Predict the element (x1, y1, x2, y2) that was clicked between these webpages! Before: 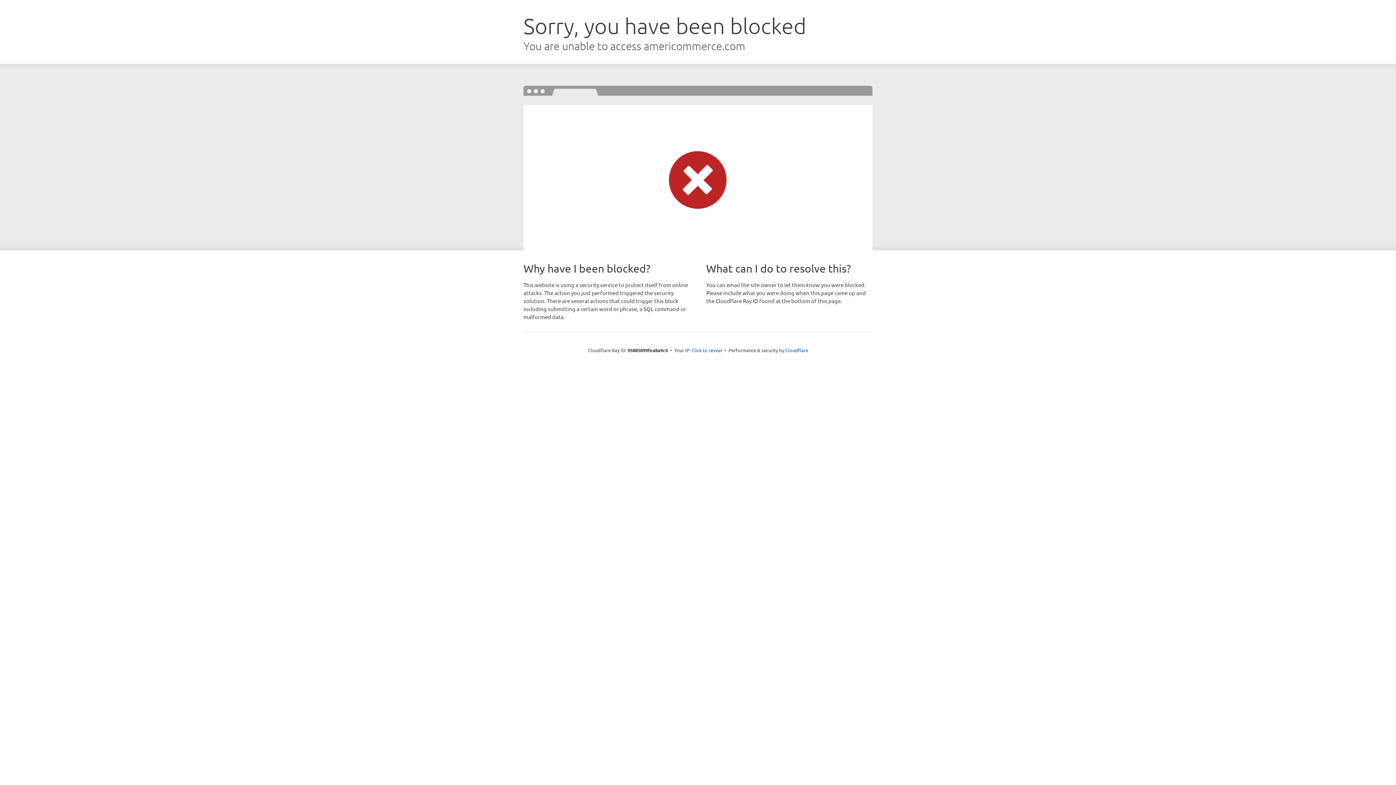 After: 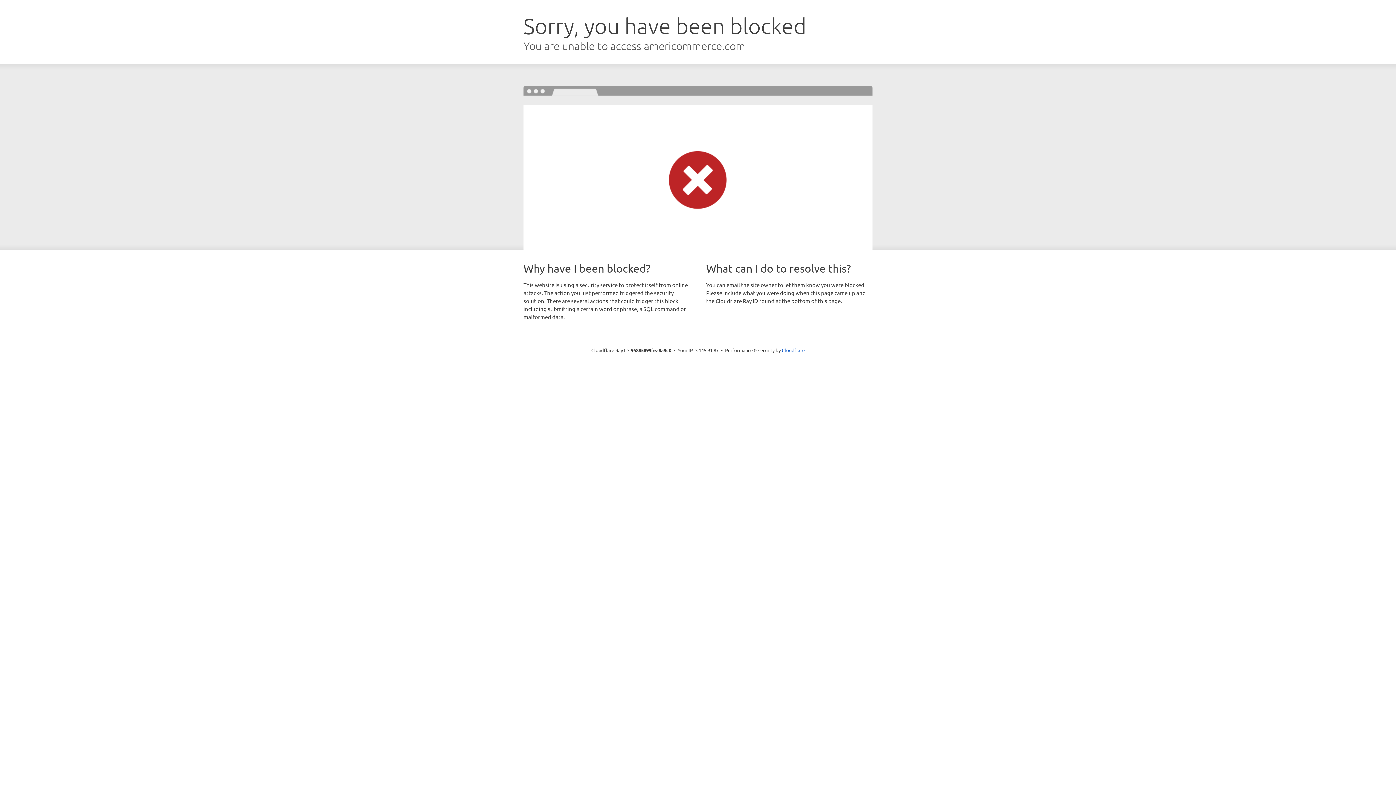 Action: bbox: (691, 346, 722, 353) label: Click to reveal